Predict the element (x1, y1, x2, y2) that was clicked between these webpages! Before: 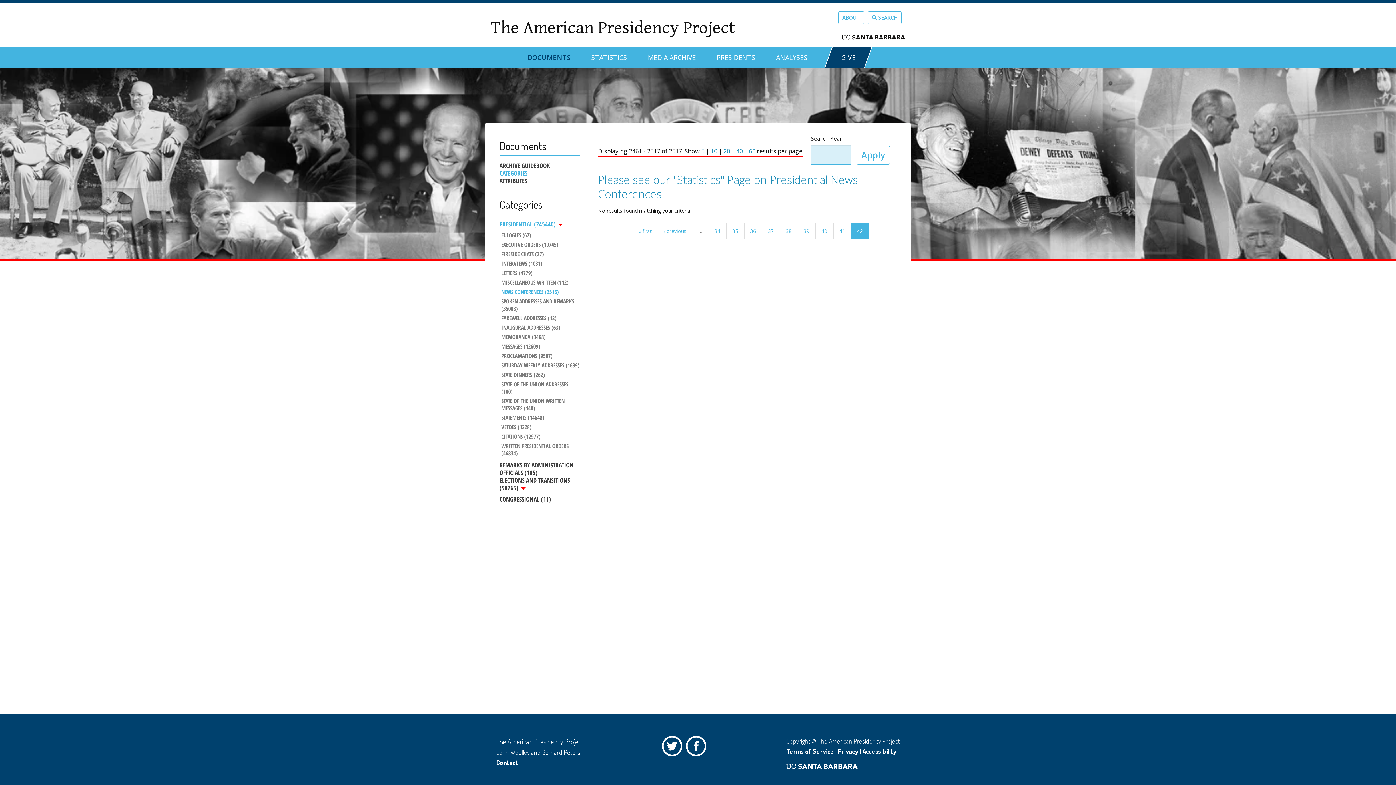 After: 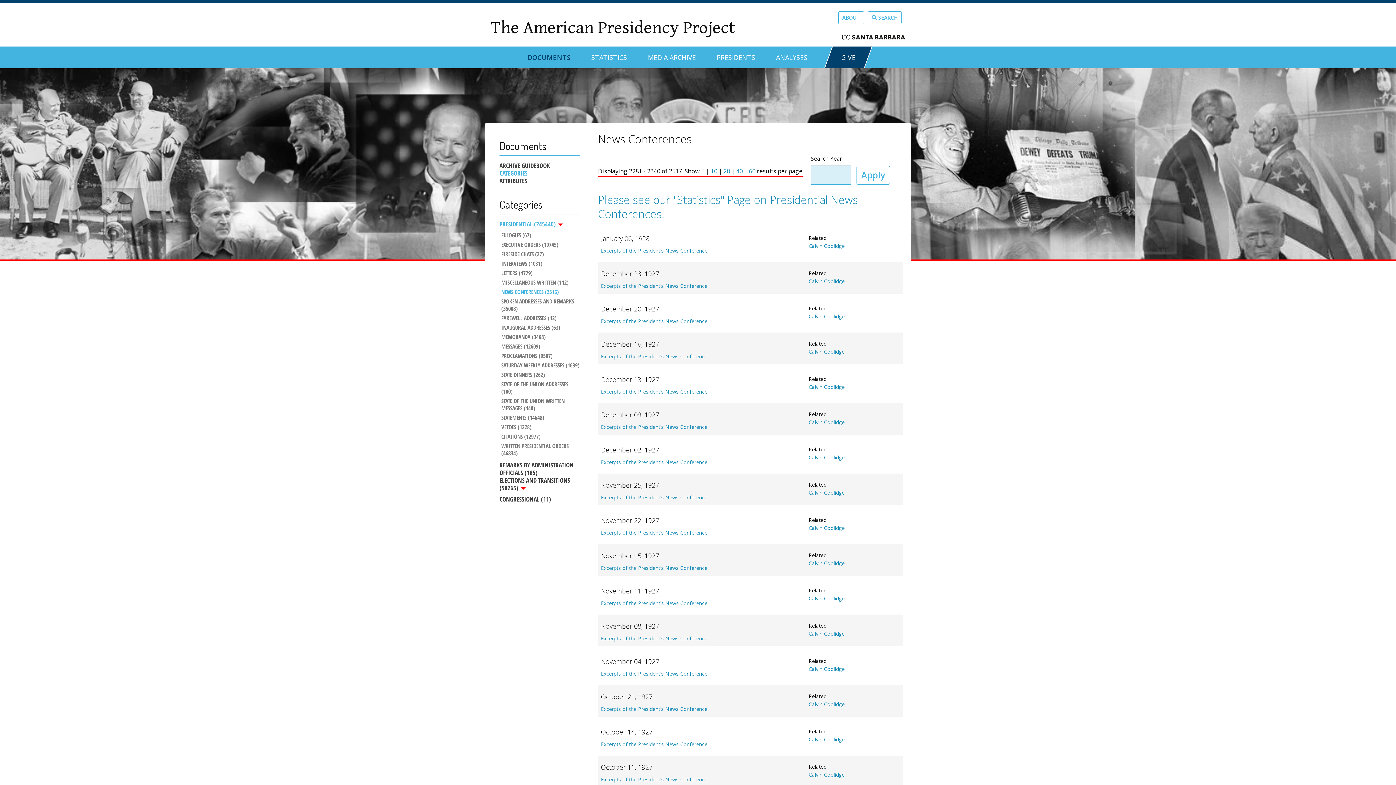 Action: bbox: (797, 222, 815, 239) label: 39